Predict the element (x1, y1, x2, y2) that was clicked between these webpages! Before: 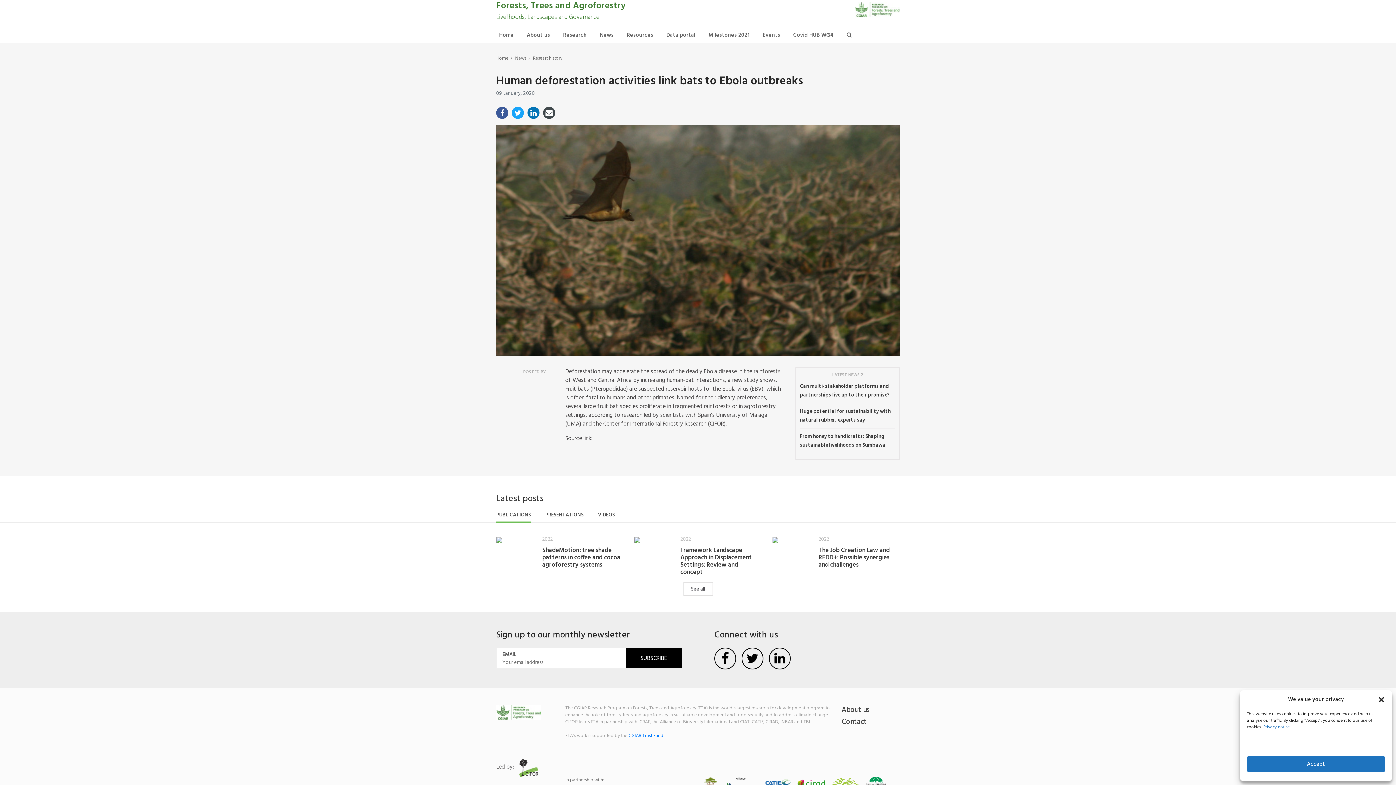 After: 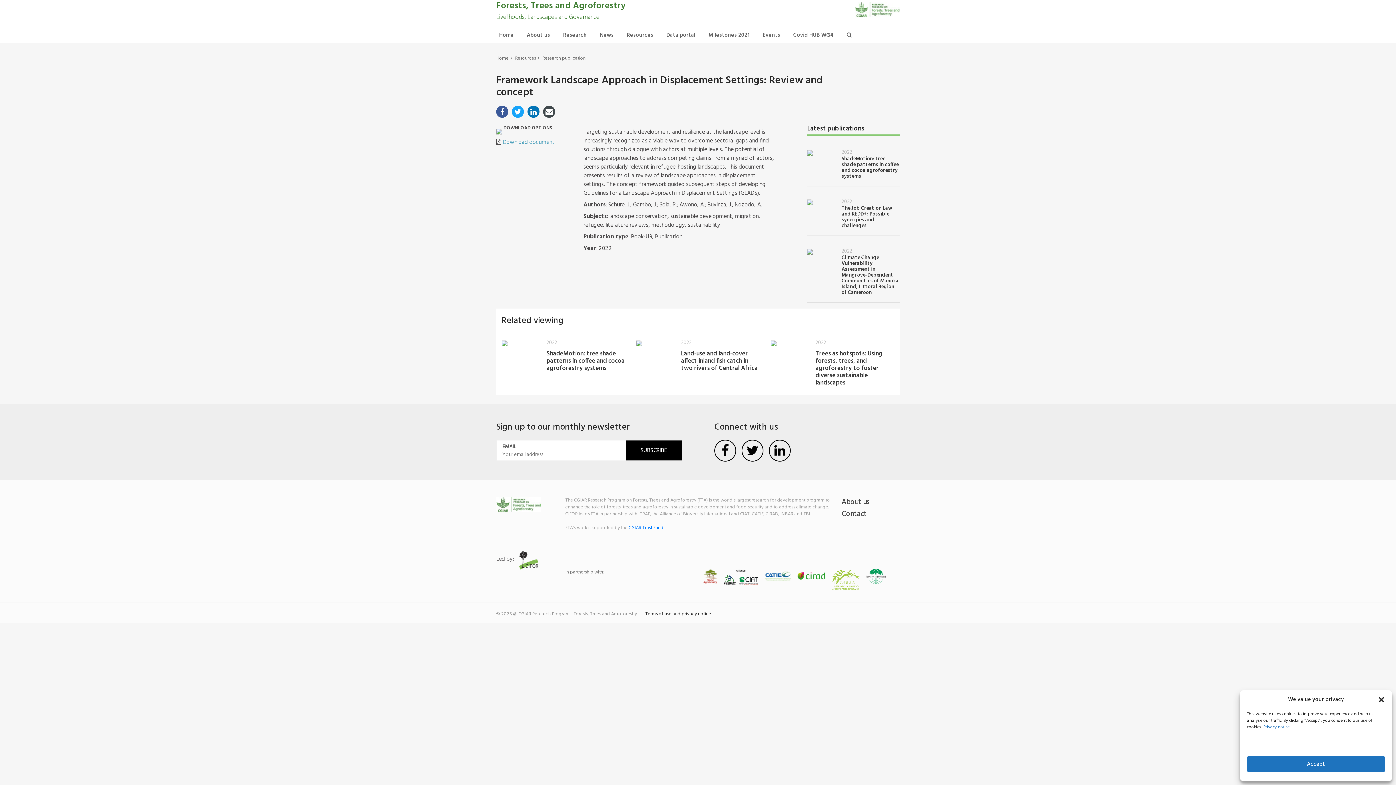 Action: label: Framework Landscape Approach in Displacement Settings: Review and concept bbox: (680, 547, 761, 576)